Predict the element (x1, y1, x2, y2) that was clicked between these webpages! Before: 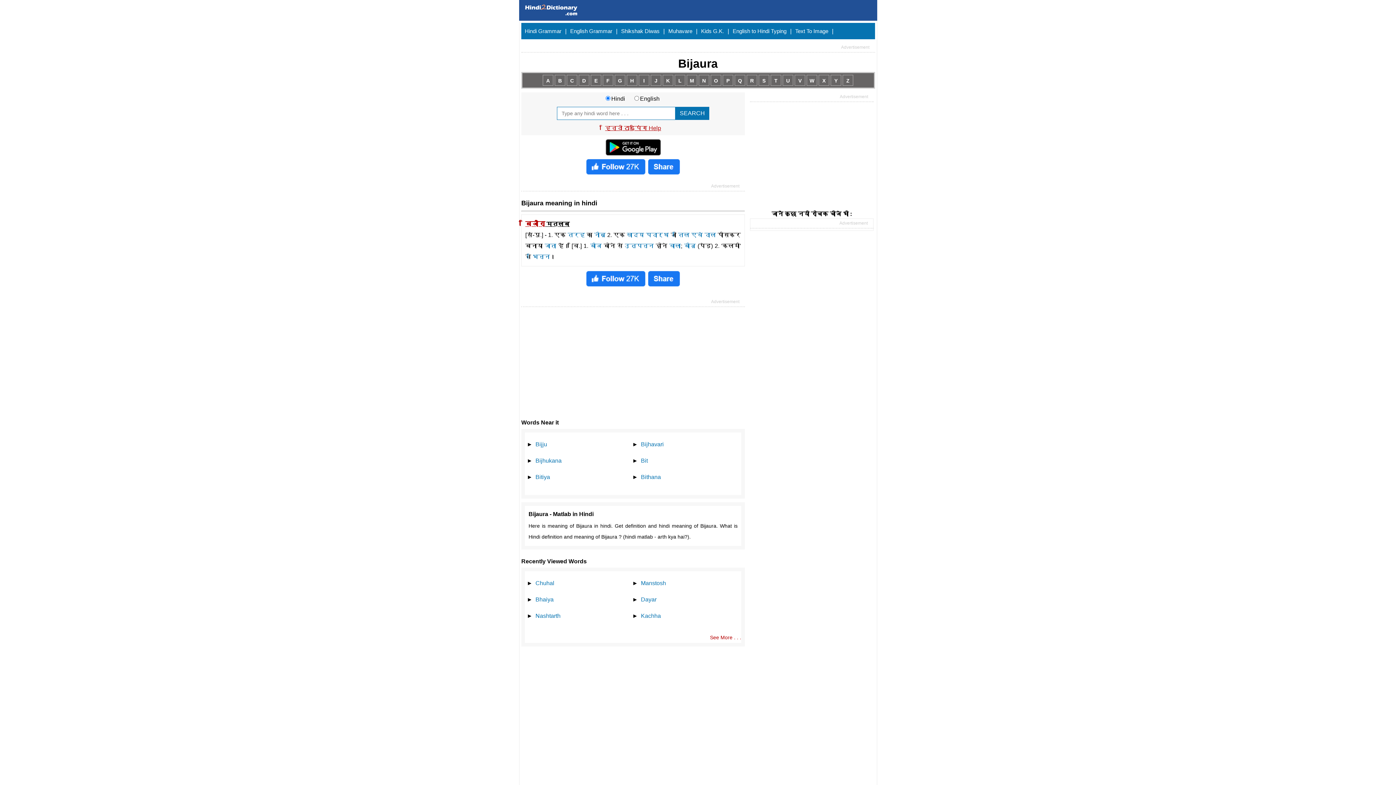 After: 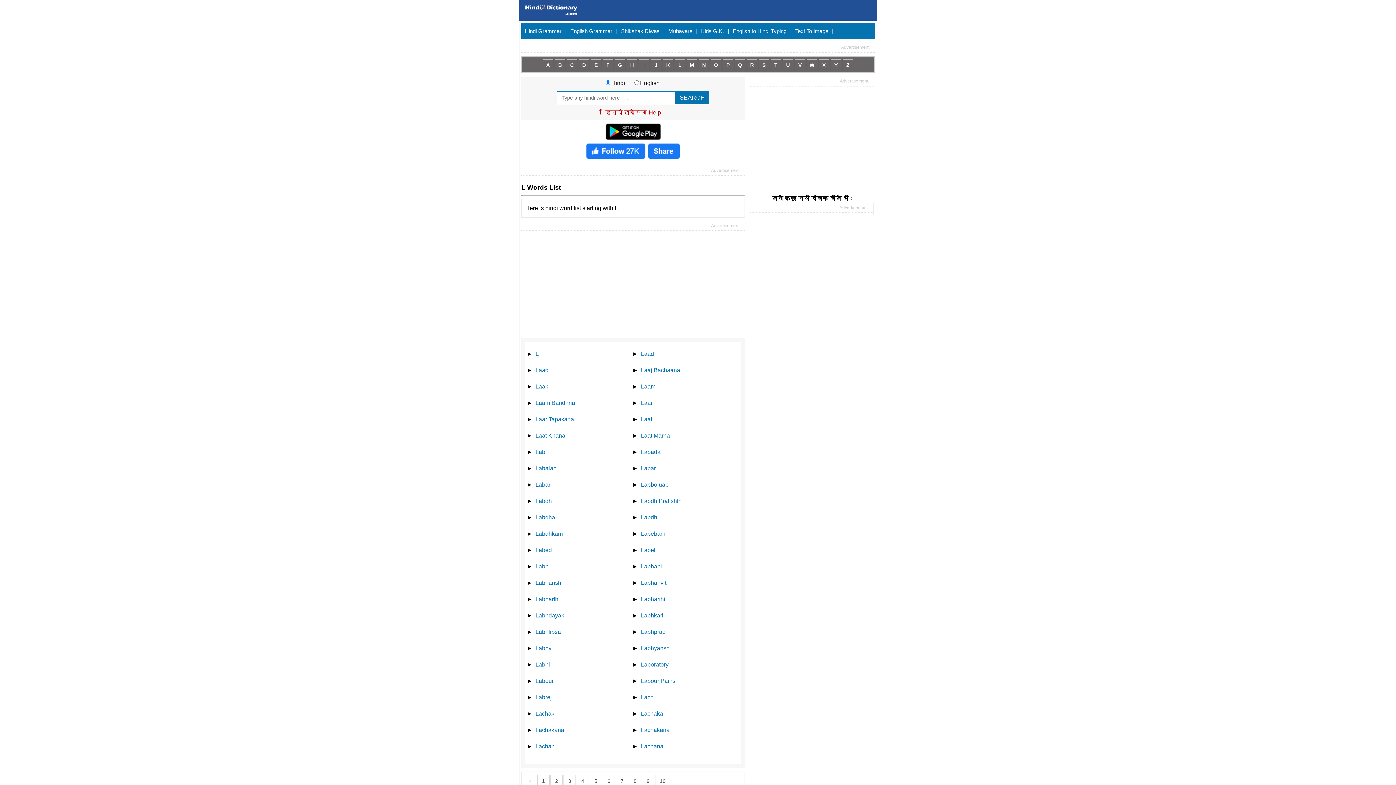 Action: label: L bbox: (674, 74, 685, 85)